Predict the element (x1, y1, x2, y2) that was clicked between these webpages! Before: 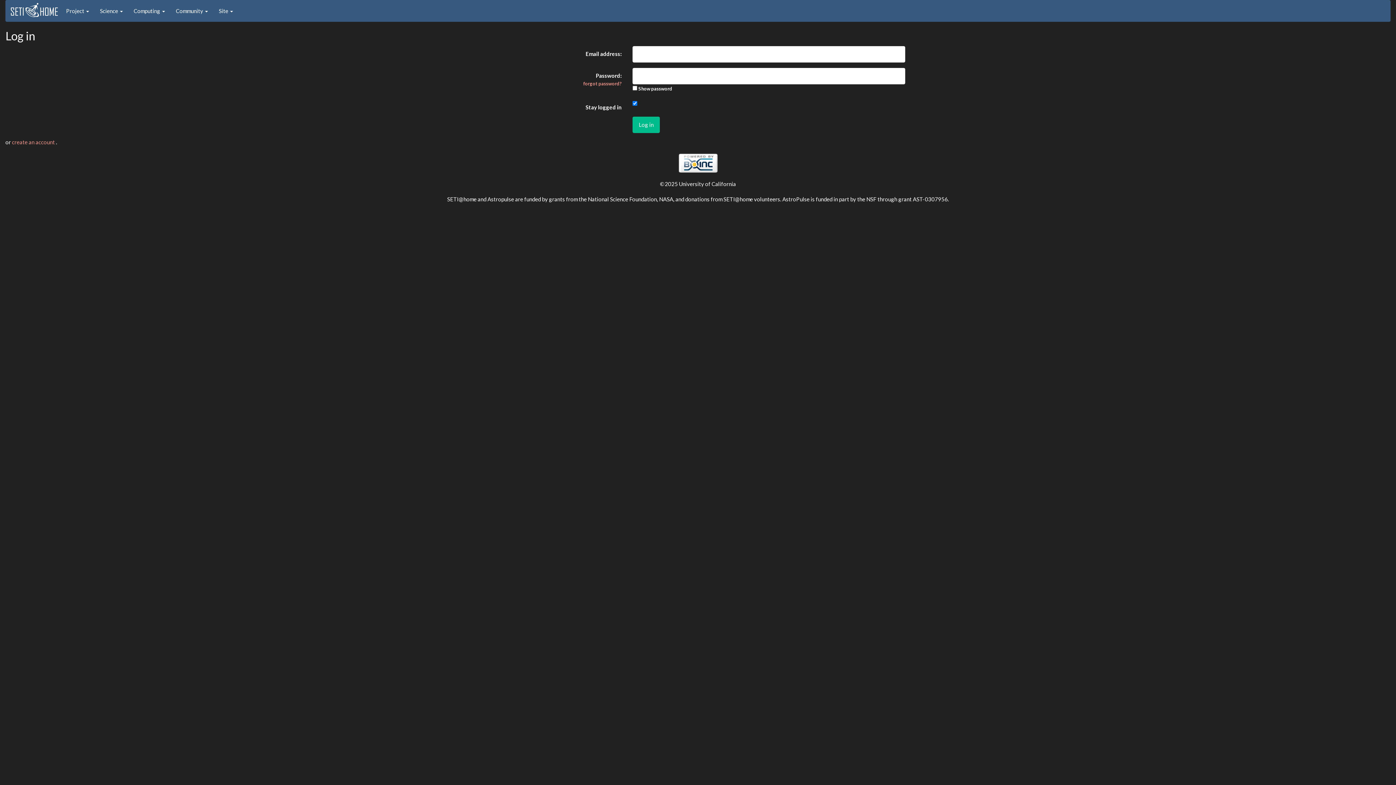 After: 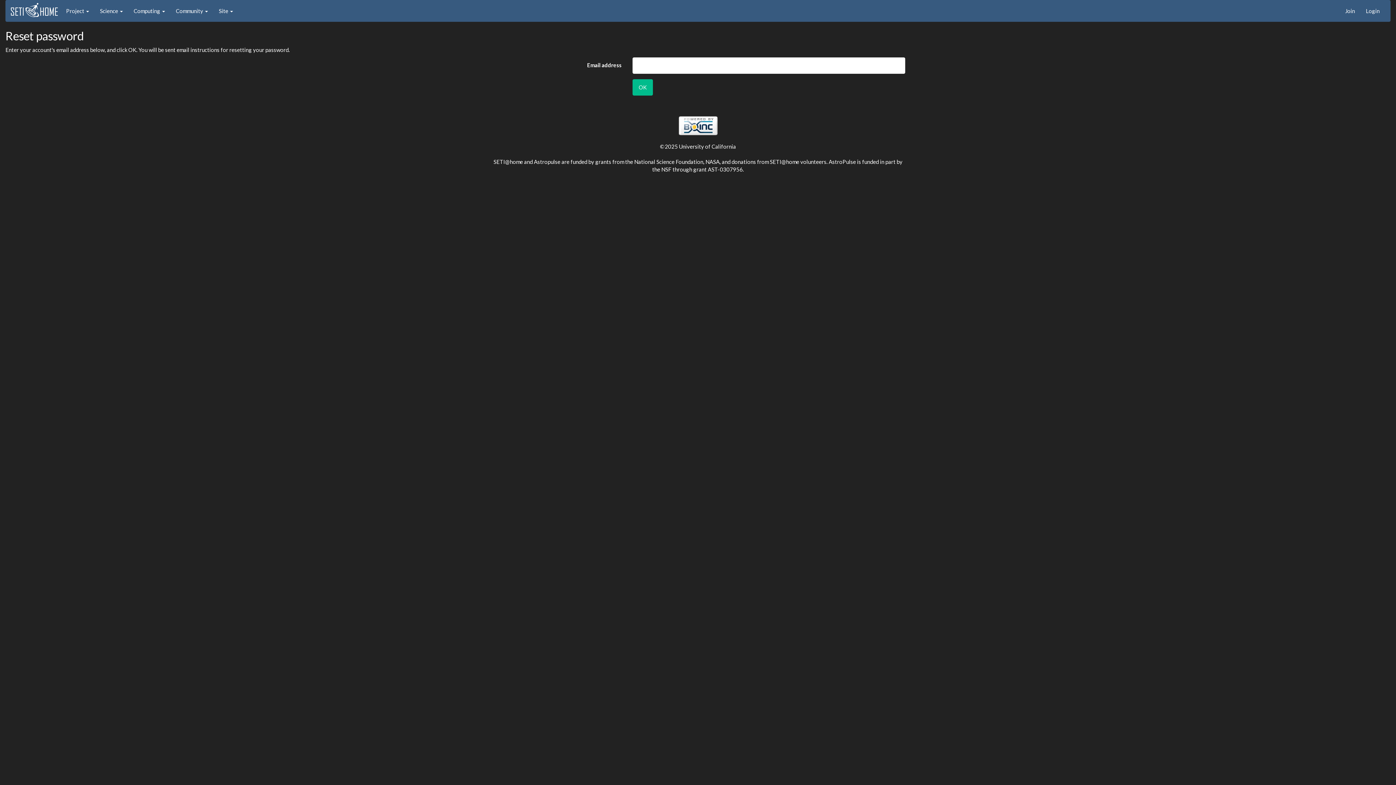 Action: bbox: (583, 80, 621, 86) label: forgot password?